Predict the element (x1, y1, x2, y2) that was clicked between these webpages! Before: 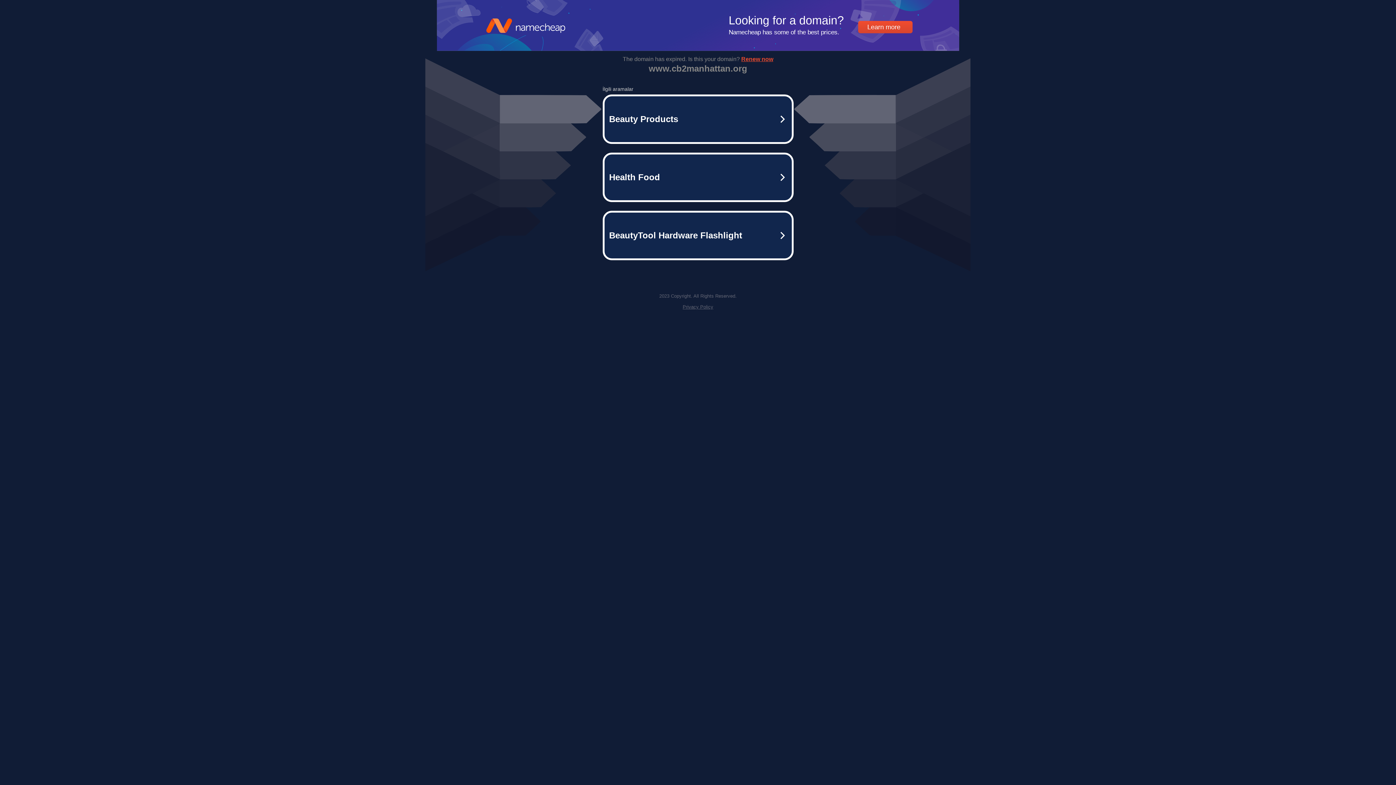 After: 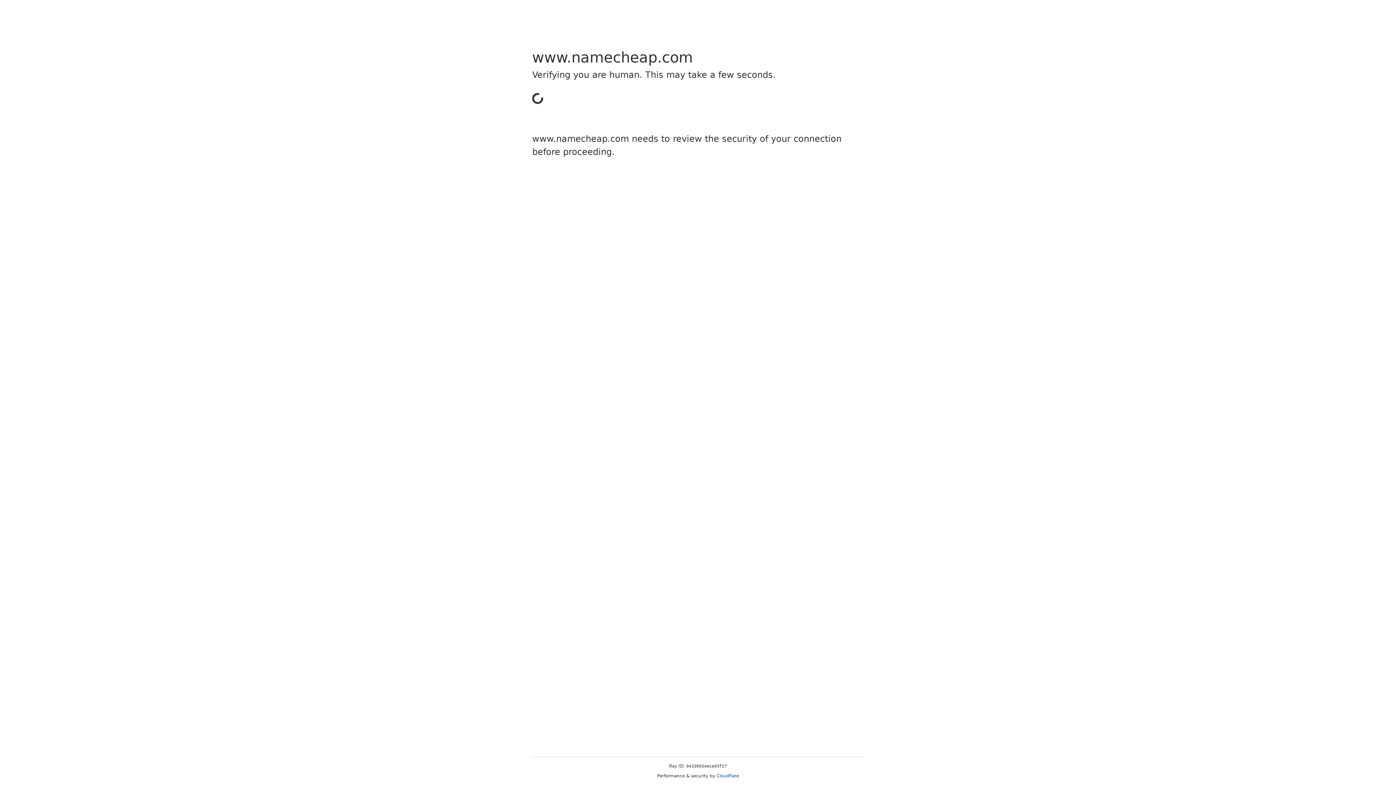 Action: bbox: (682, 304, 713, 309) label: Privacy Policy